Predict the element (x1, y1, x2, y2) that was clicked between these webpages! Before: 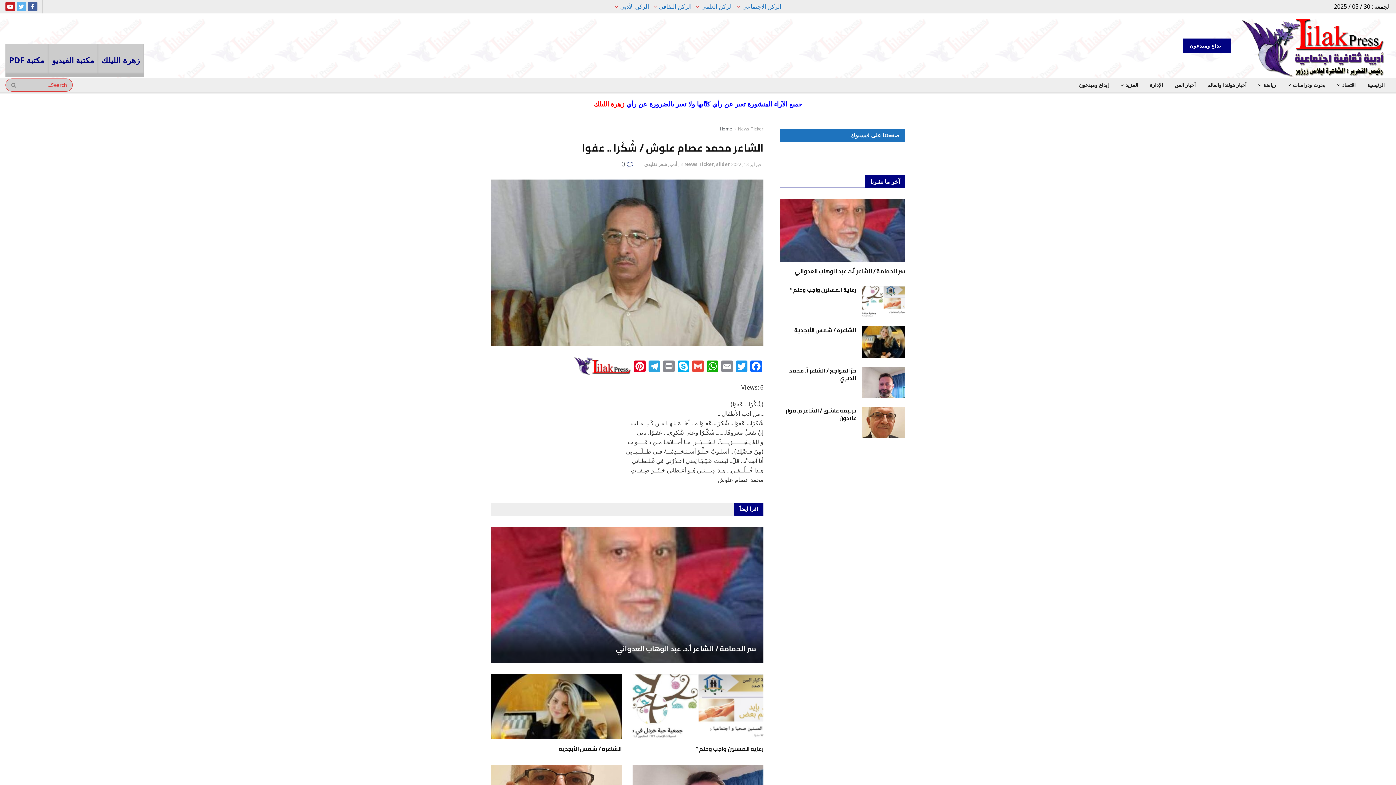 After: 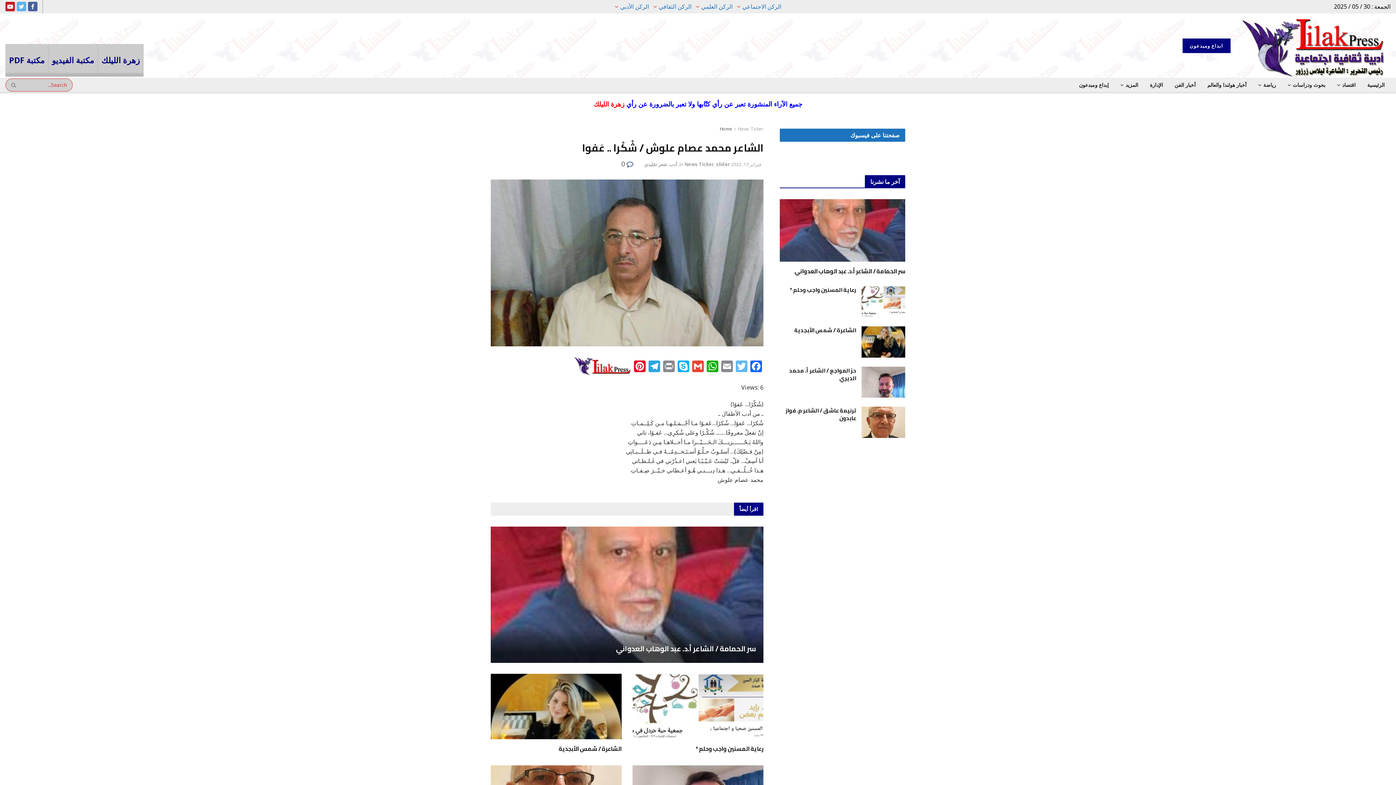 Action: label: Twitter bbox: (734, 360, 749, 373)